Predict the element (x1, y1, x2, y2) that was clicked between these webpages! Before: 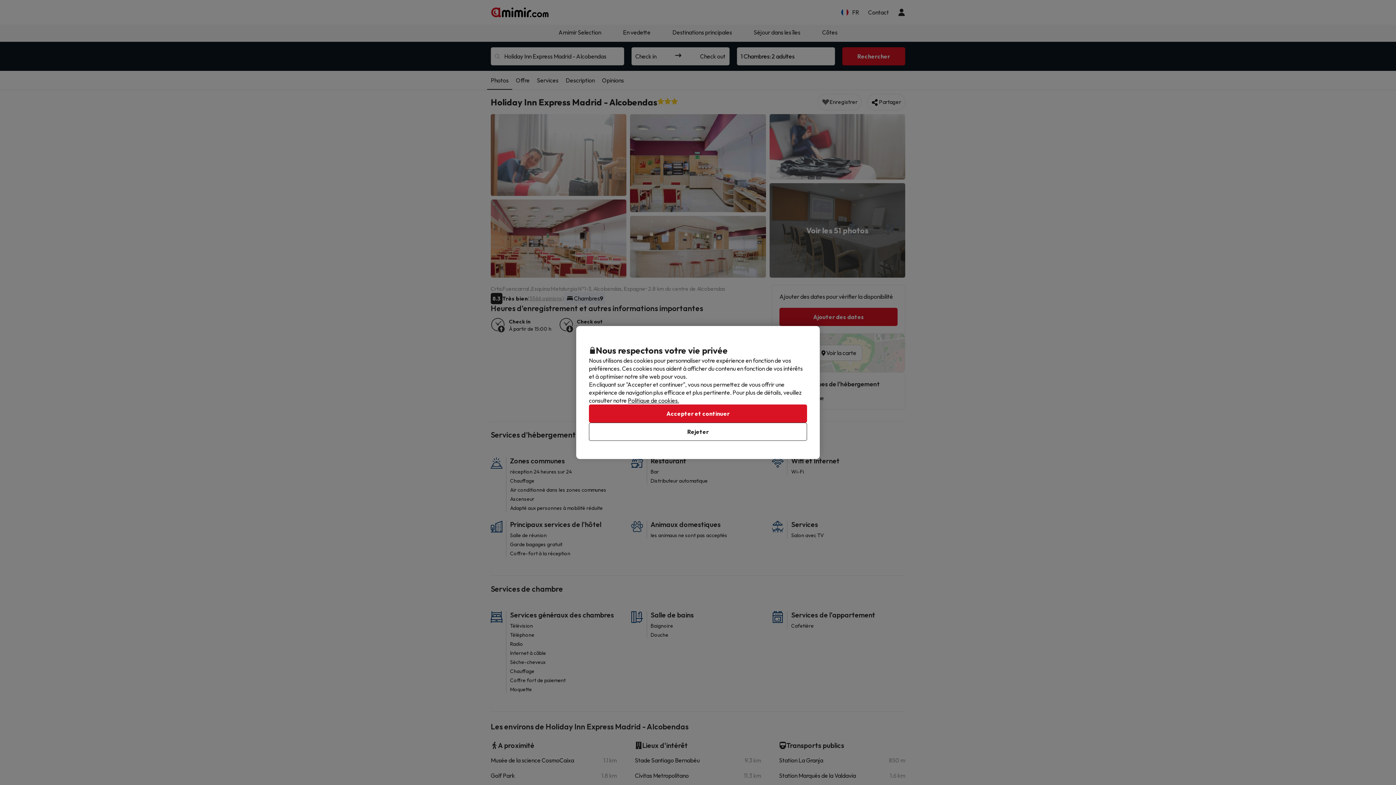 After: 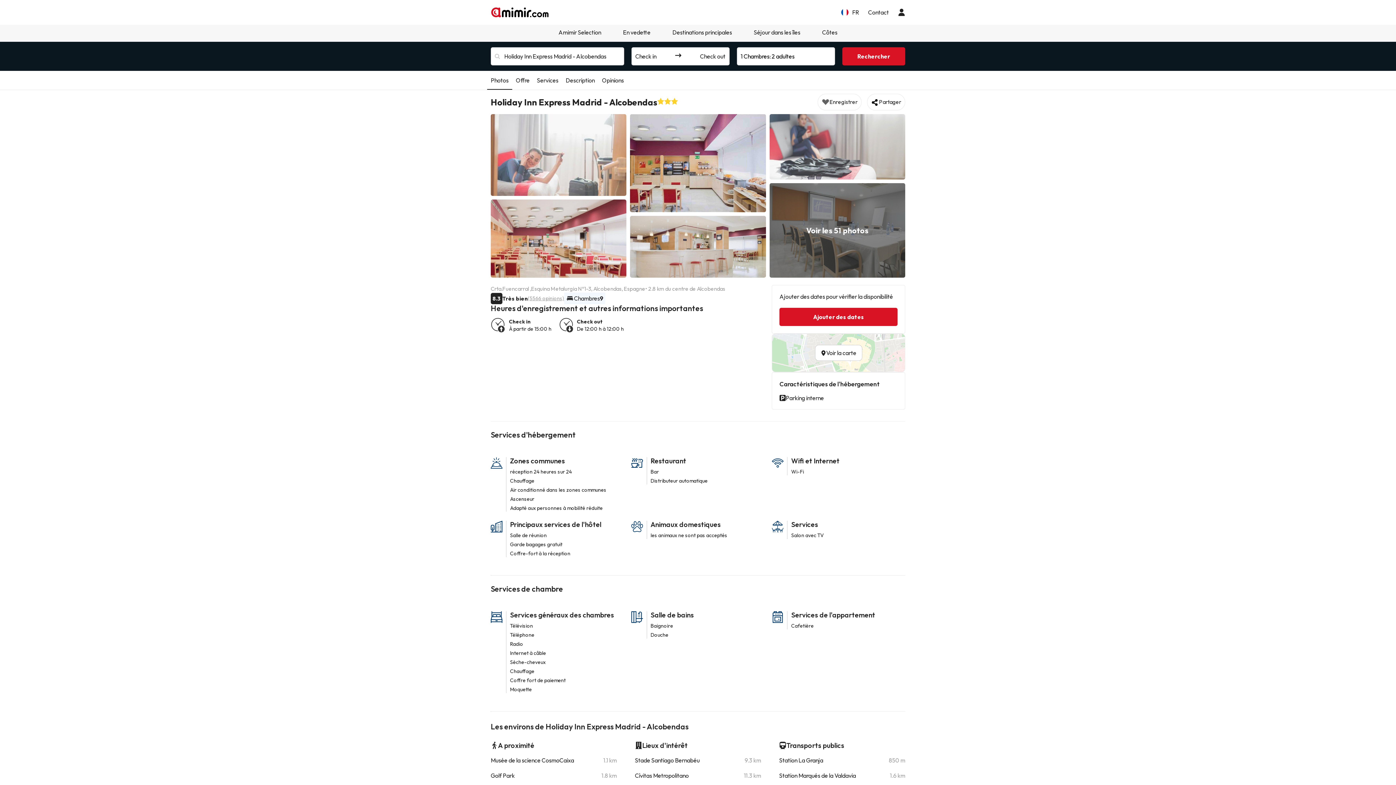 Action: bbox: (589, 404, 807, 422) label: Accepter et continuer